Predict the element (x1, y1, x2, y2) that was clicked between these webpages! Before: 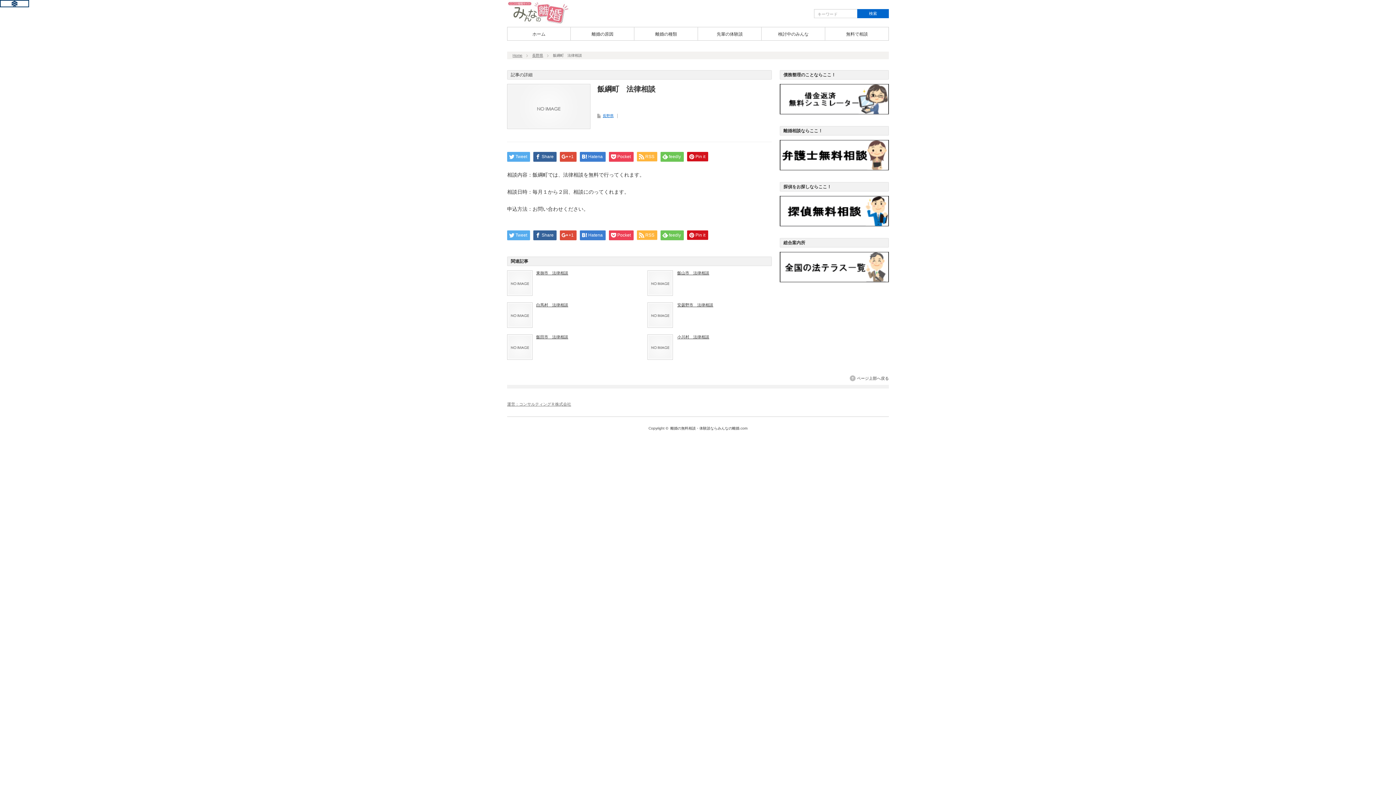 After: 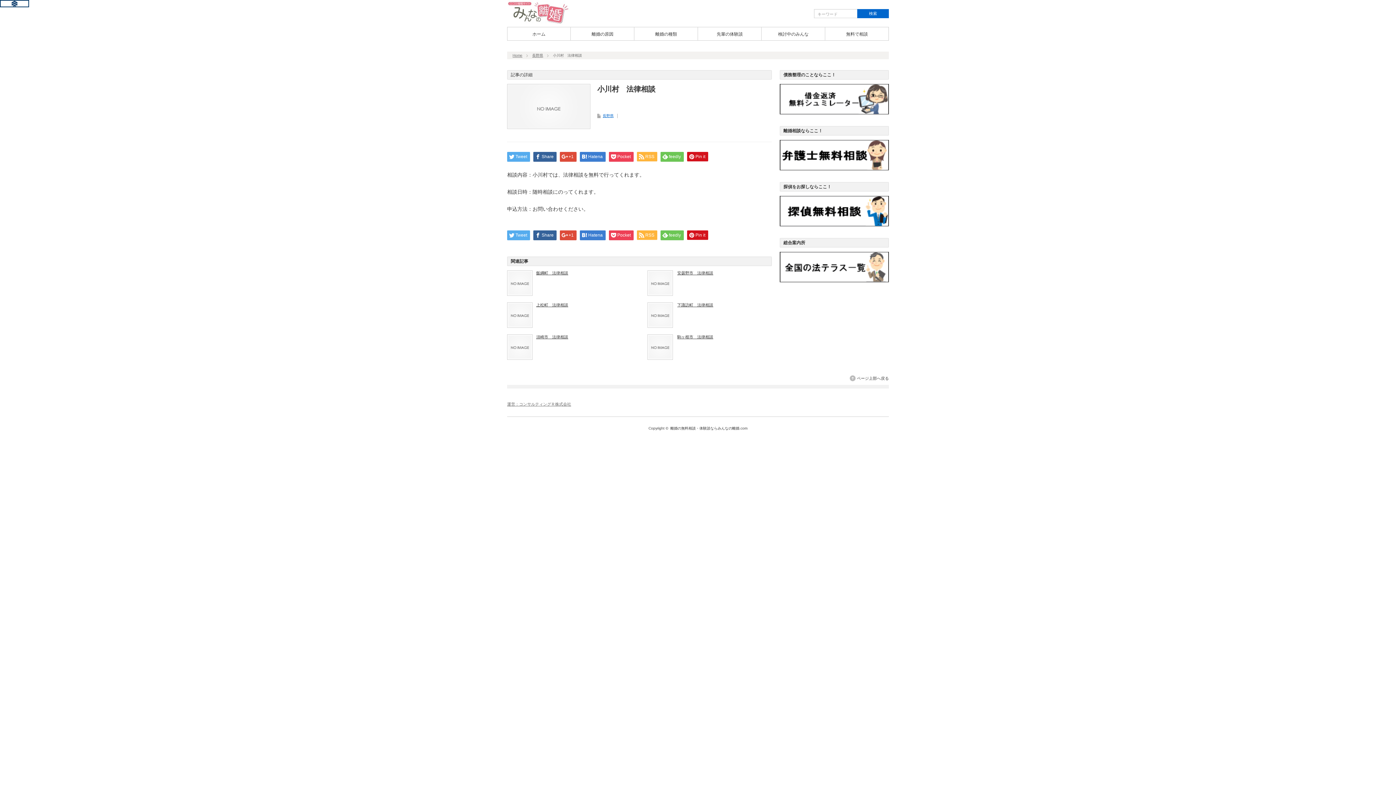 Action: label: 小川村　法律相談 bbox: (677, 334, 772, 339)